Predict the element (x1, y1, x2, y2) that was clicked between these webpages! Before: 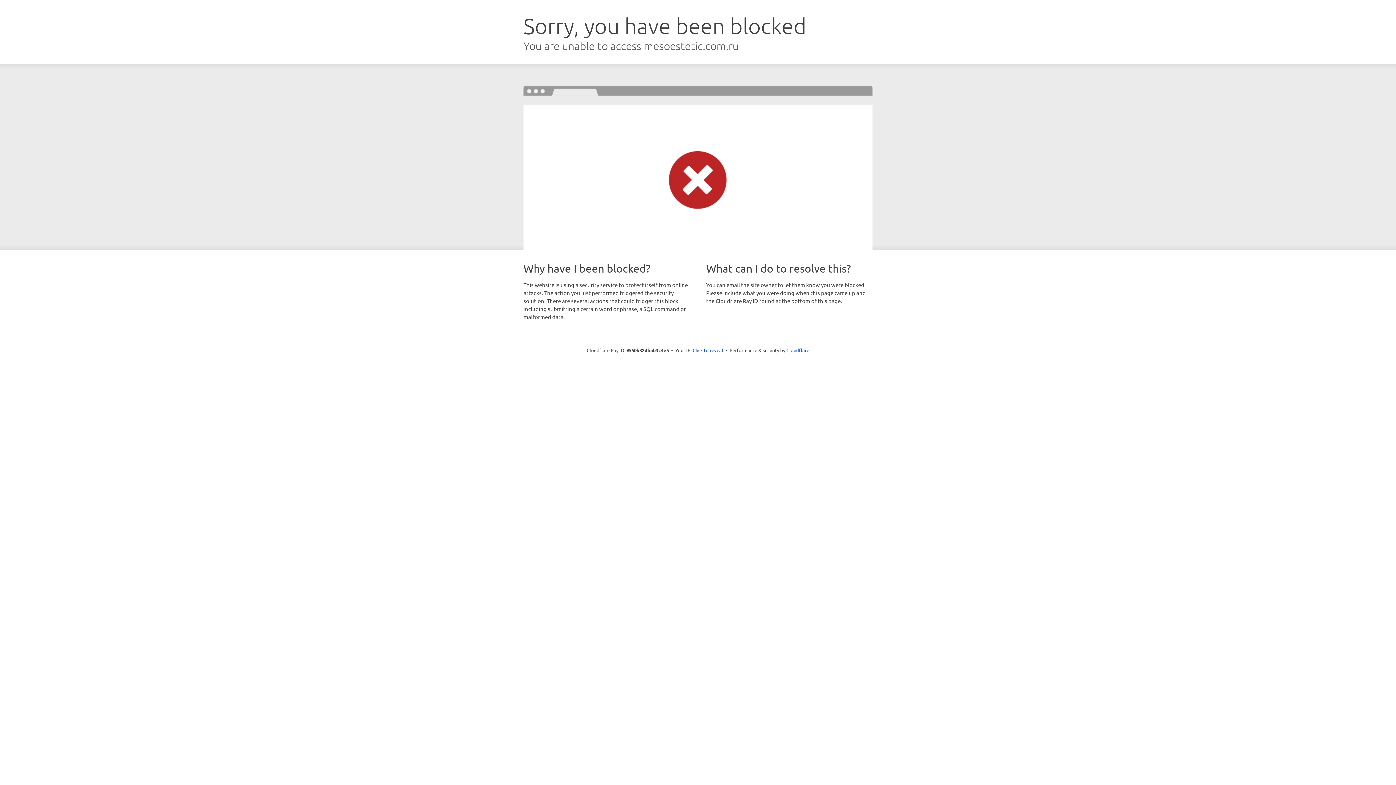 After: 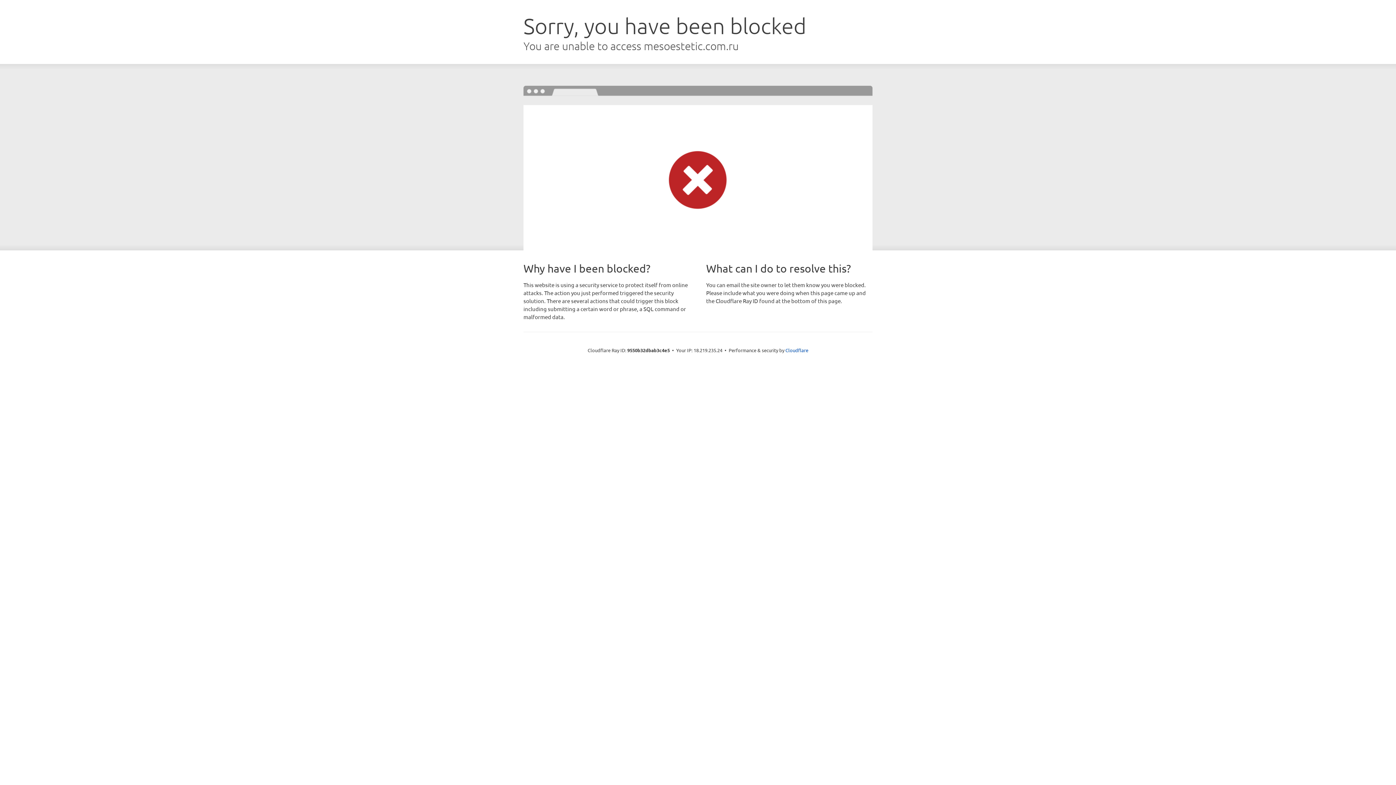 Action: label: Click to reveal bbox: (692, 346, 723, 353)